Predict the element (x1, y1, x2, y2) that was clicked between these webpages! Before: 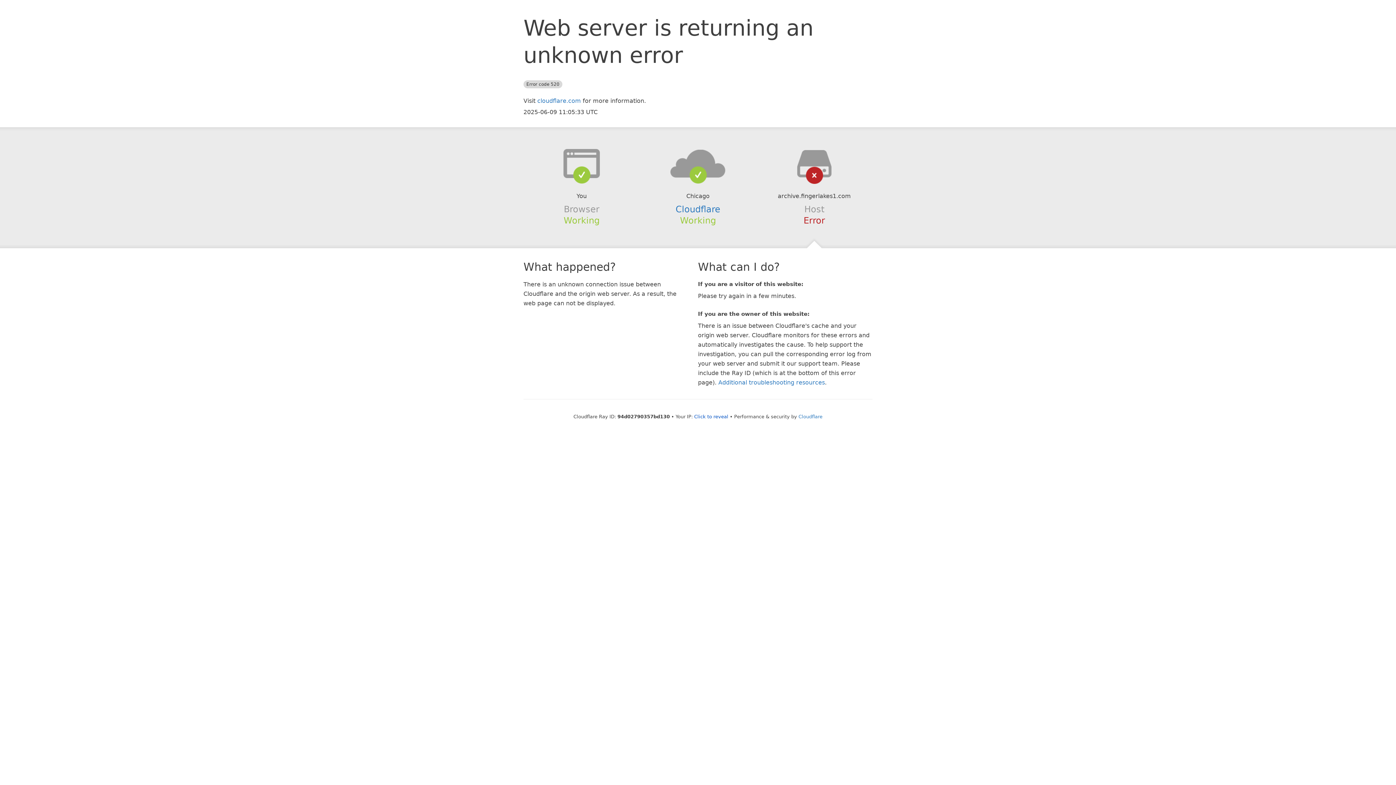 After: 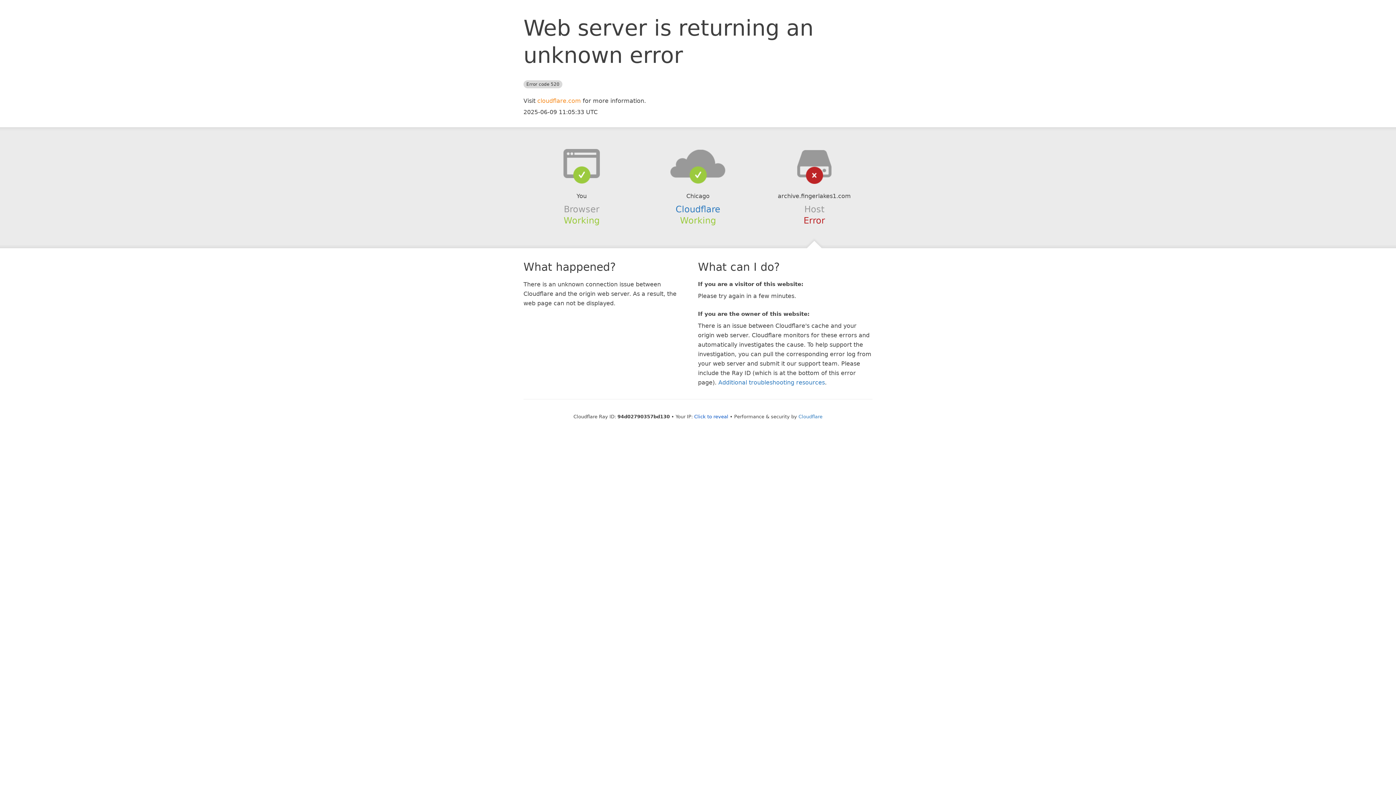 Action: bbox: (537, 97, 581, 104) label: cloudflare.com